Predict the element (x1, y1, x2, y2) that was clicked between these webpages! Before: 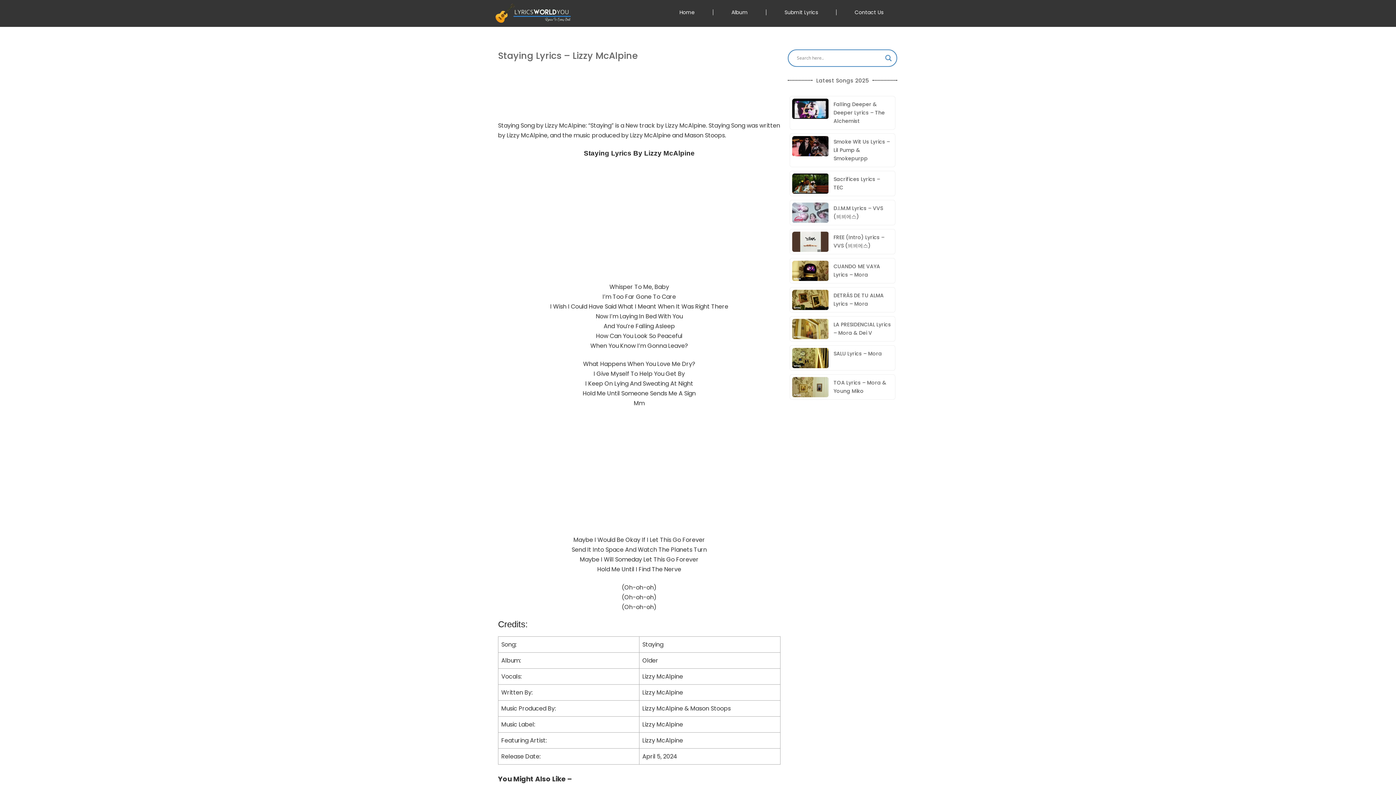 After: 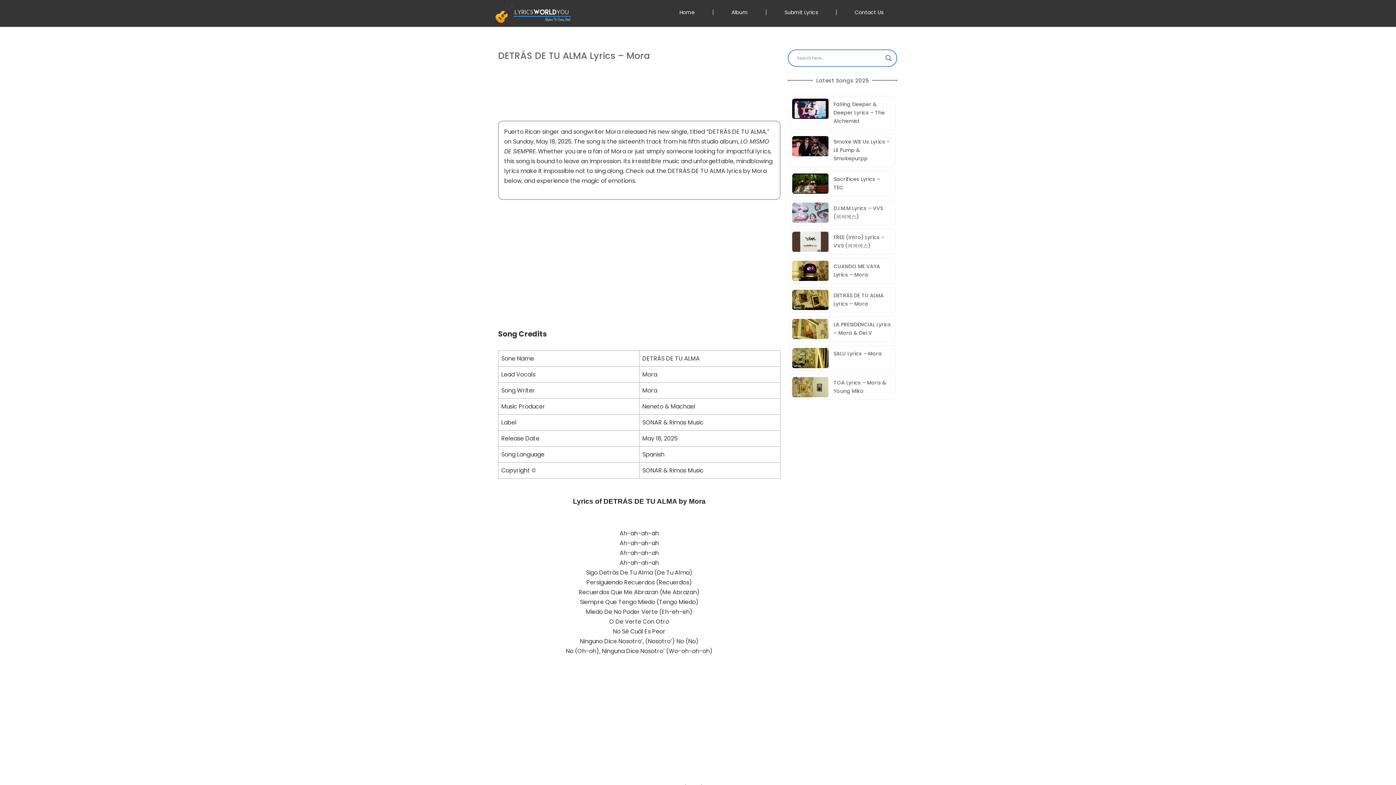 Action: bbox: (792, 289, 828, 310)